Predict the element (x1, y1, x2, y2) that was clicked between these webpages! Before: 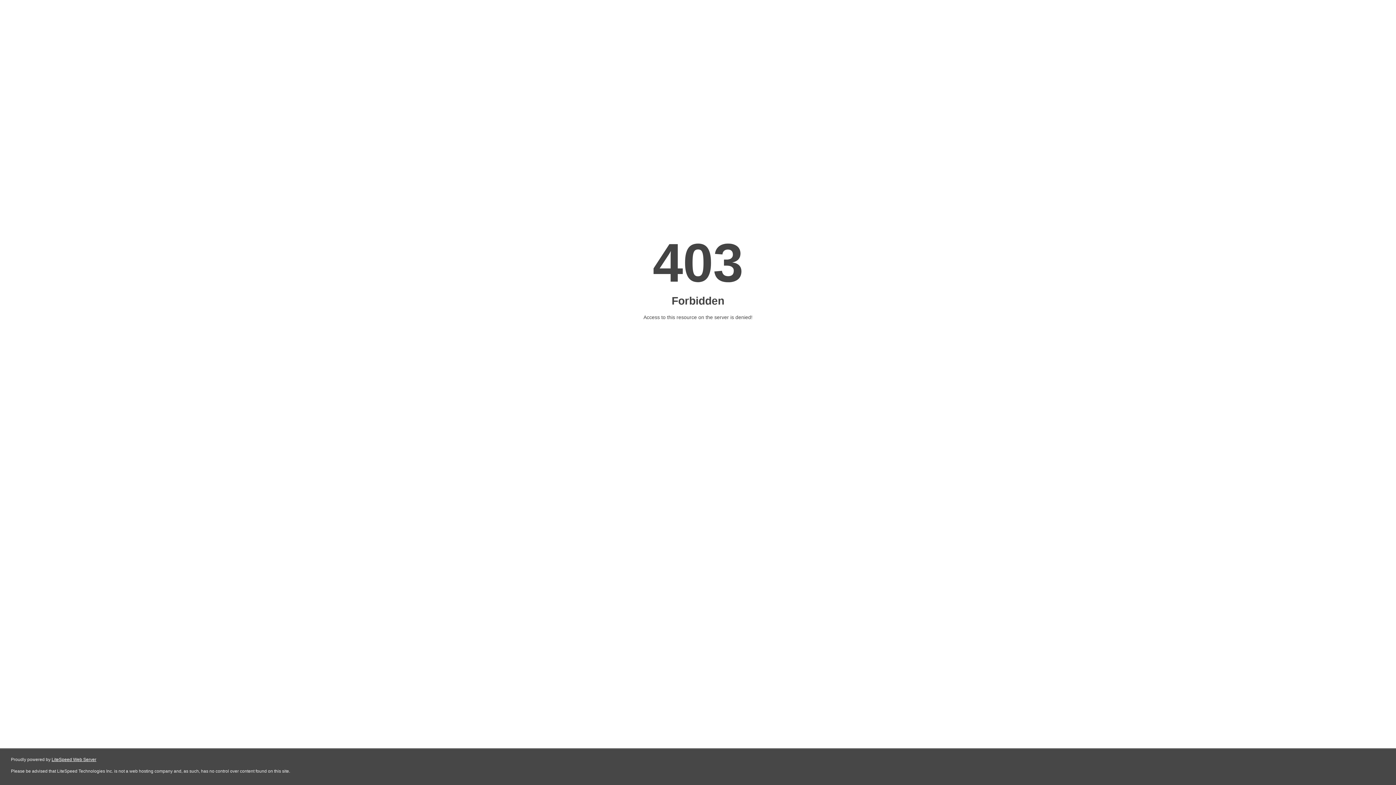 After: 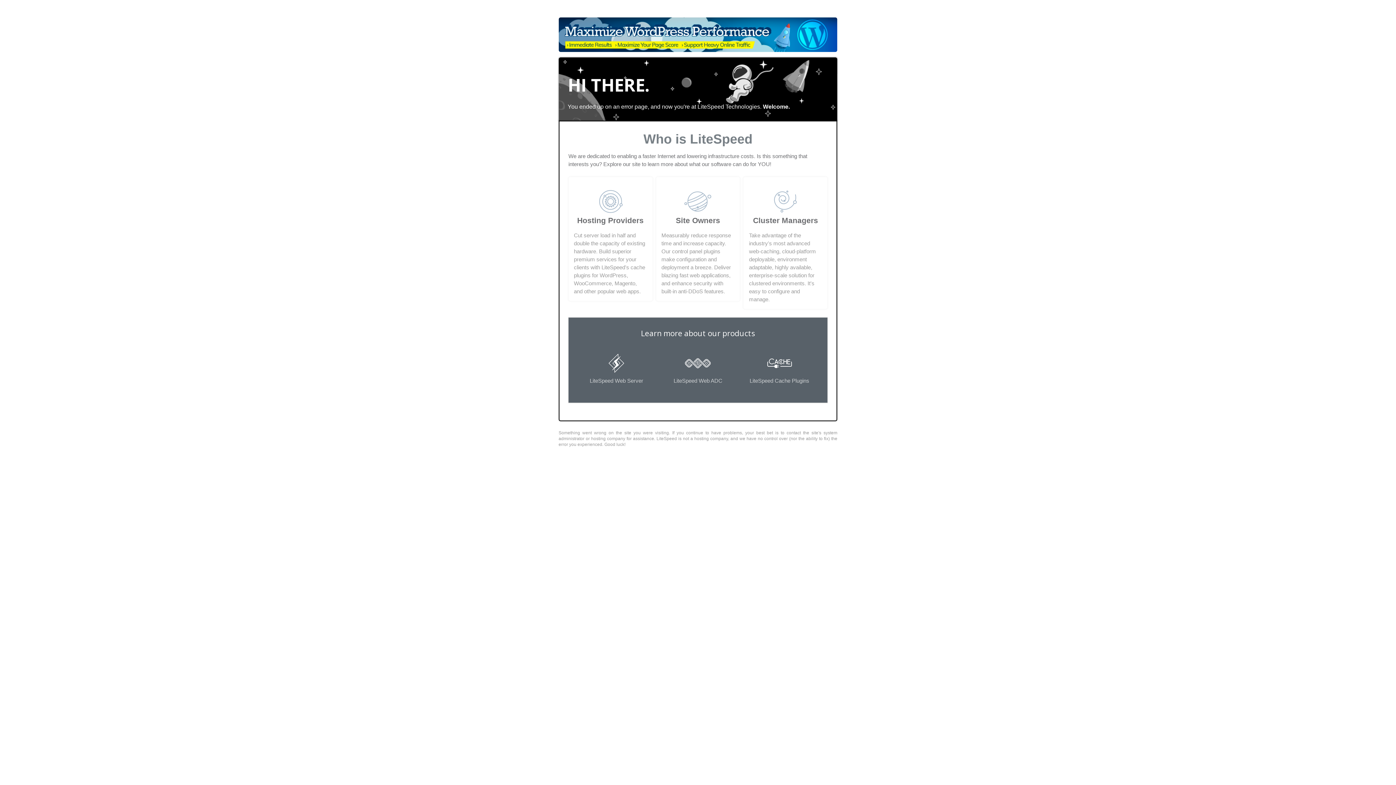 Action: bbox: (51, 757, 96, 762) label: LiteSpeed Web Server